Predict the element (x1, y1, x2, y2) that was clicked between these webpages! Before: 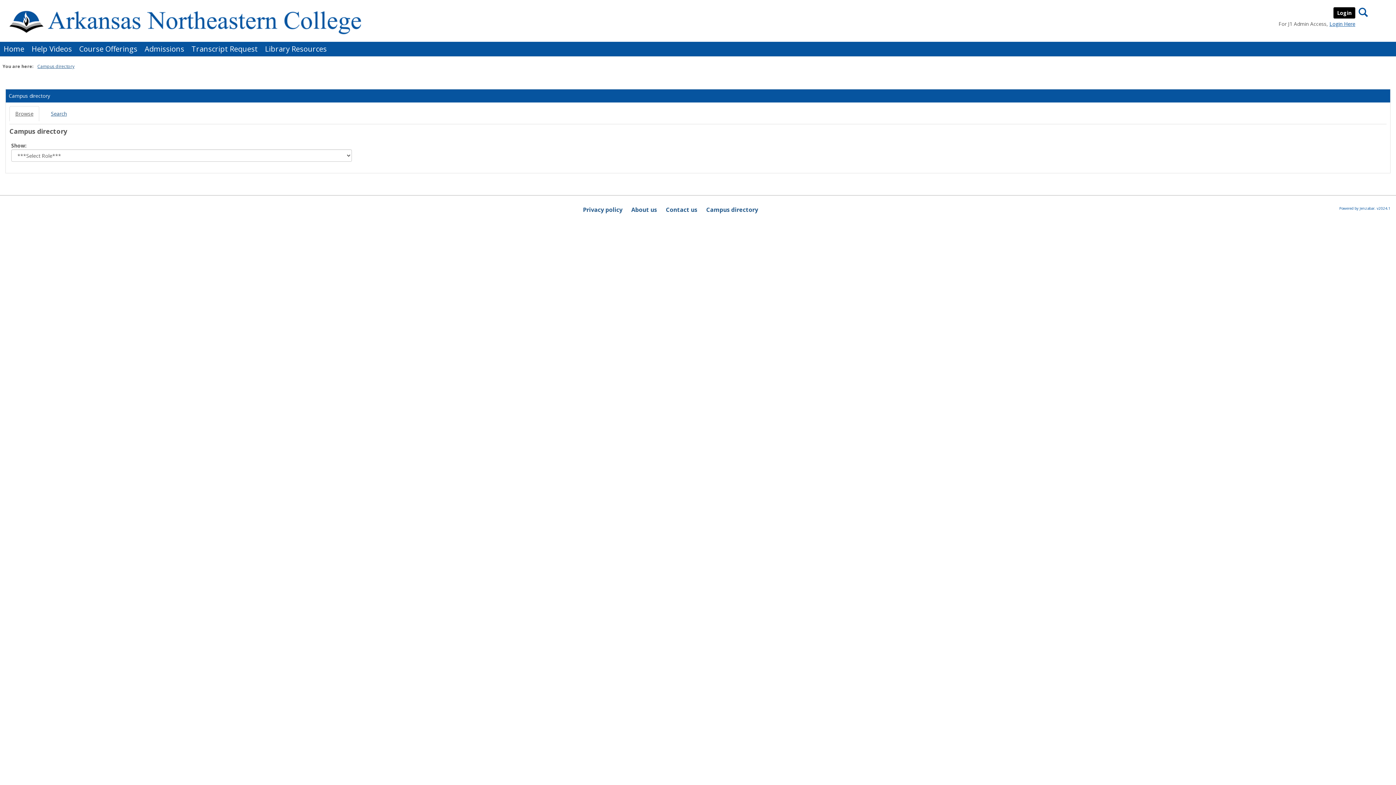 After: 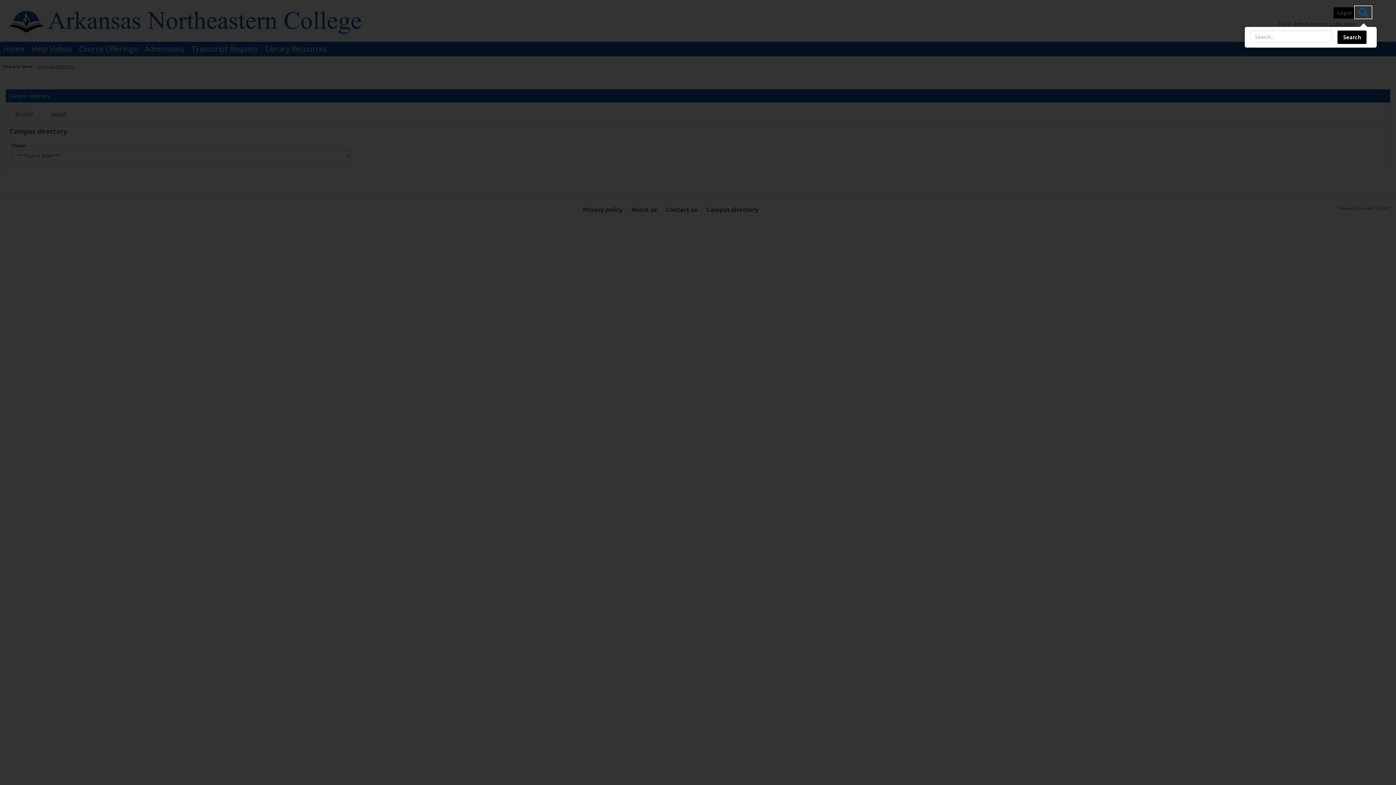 Action: bbox: (1354, 5, 1372, 19) label: Search